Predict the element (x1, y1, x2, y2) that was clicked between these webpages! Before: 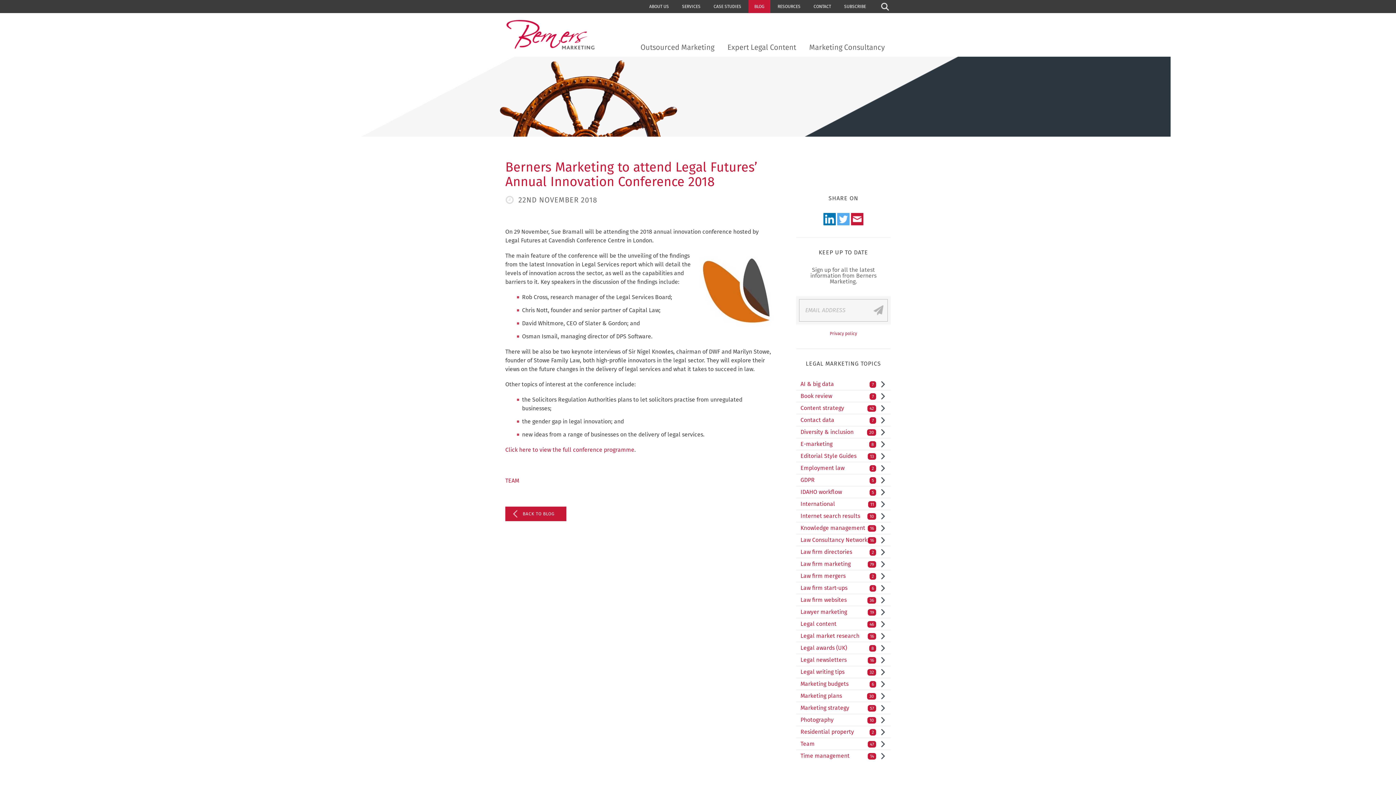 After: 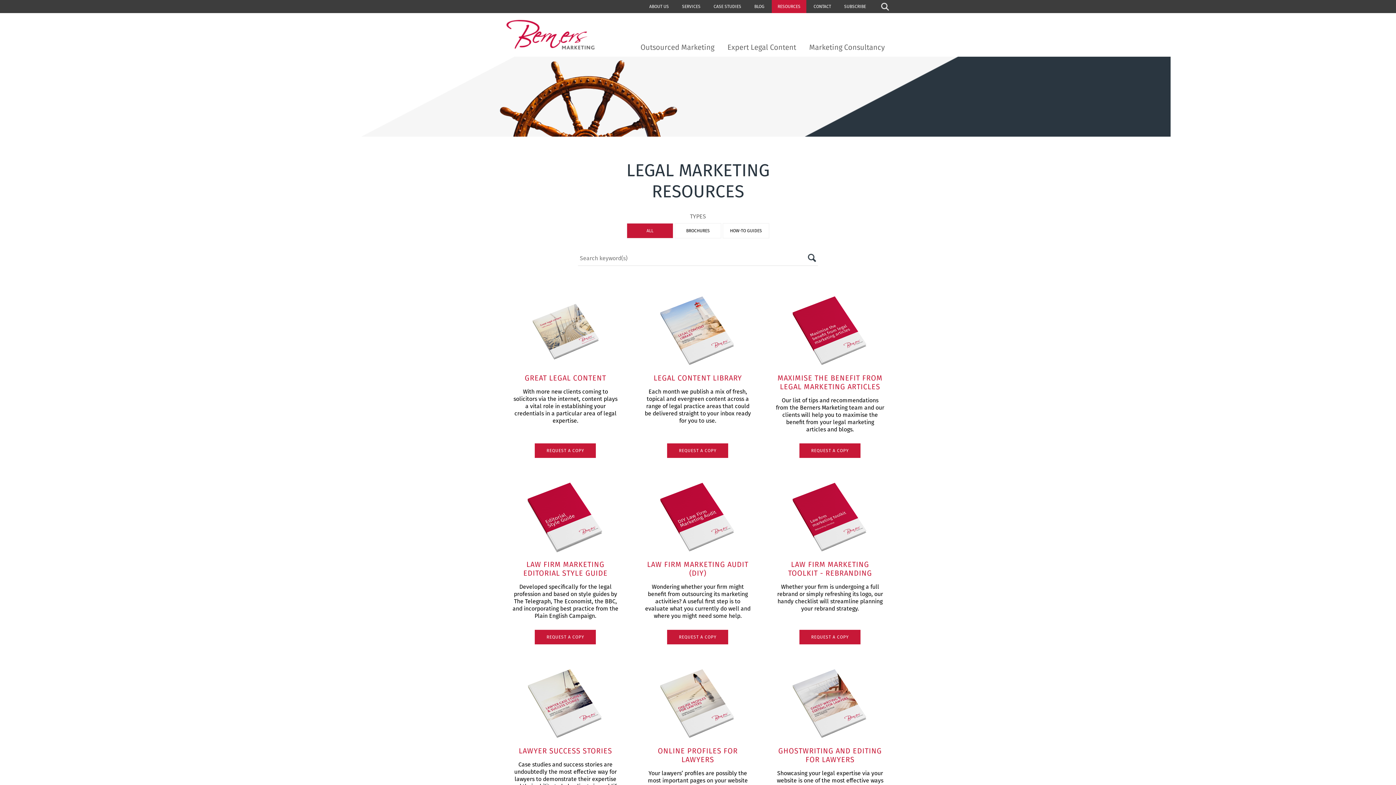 Action: bbox: (772, 0, 806, 13) label: RESOURCES